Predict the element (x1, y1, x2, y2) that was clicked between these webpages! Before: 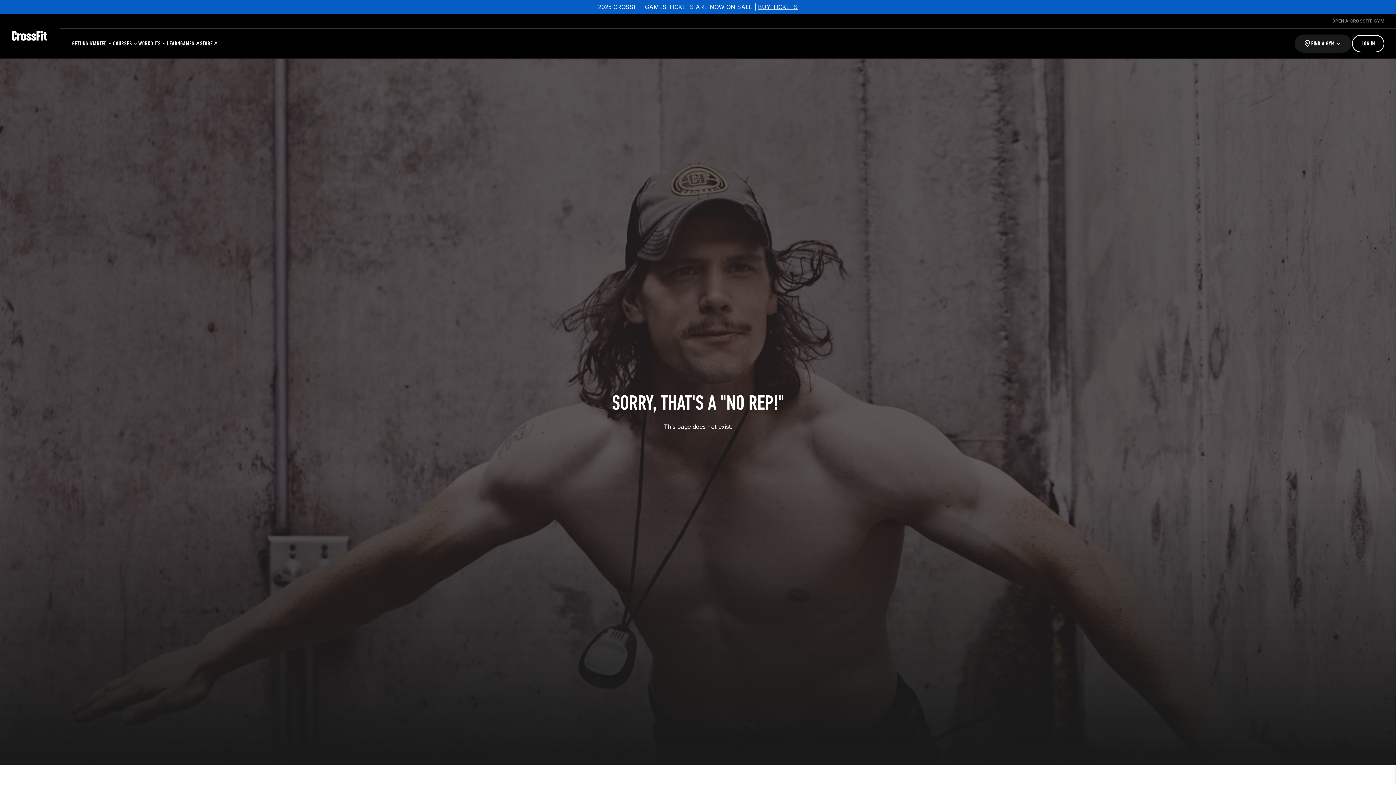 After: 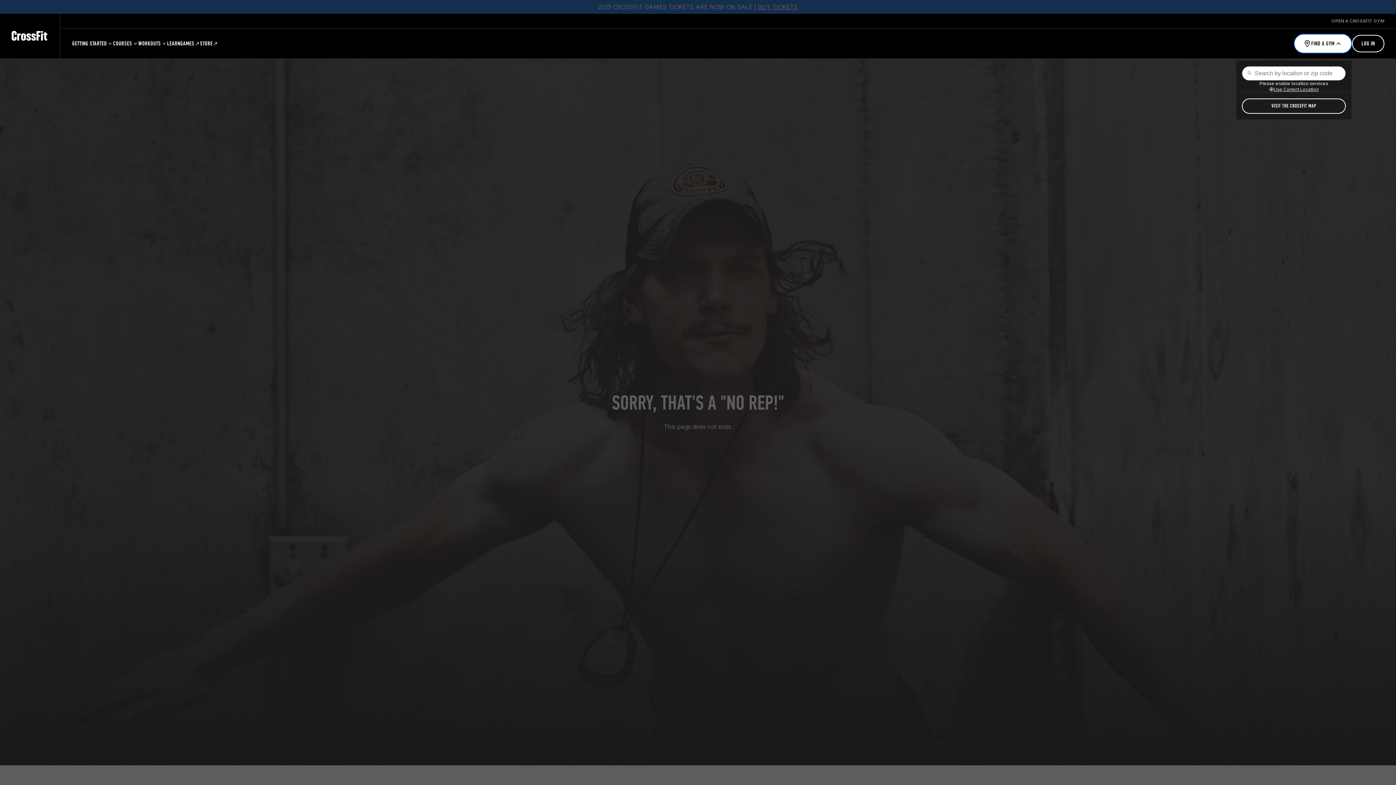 Action: bbox: (1294, 33, 1352, 53) label: Find a Gym